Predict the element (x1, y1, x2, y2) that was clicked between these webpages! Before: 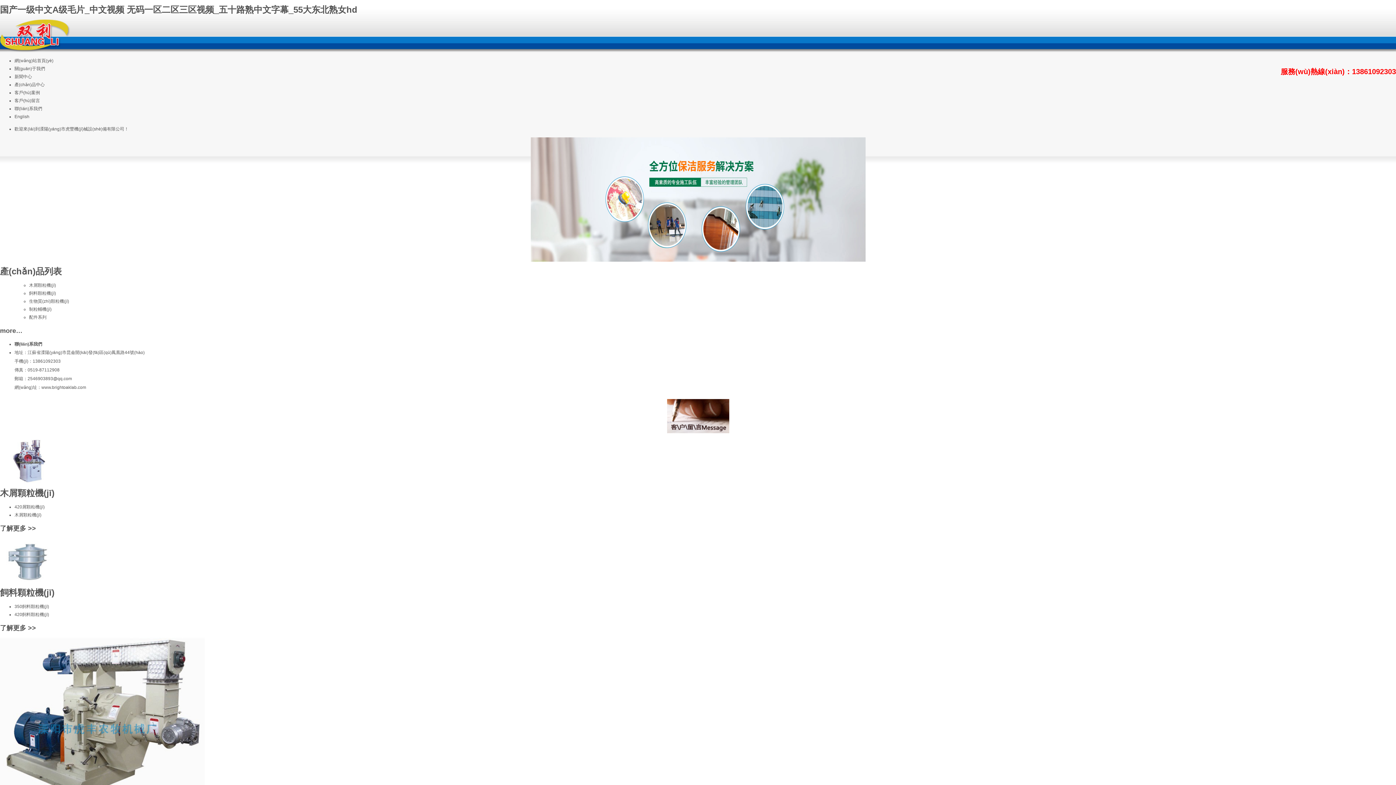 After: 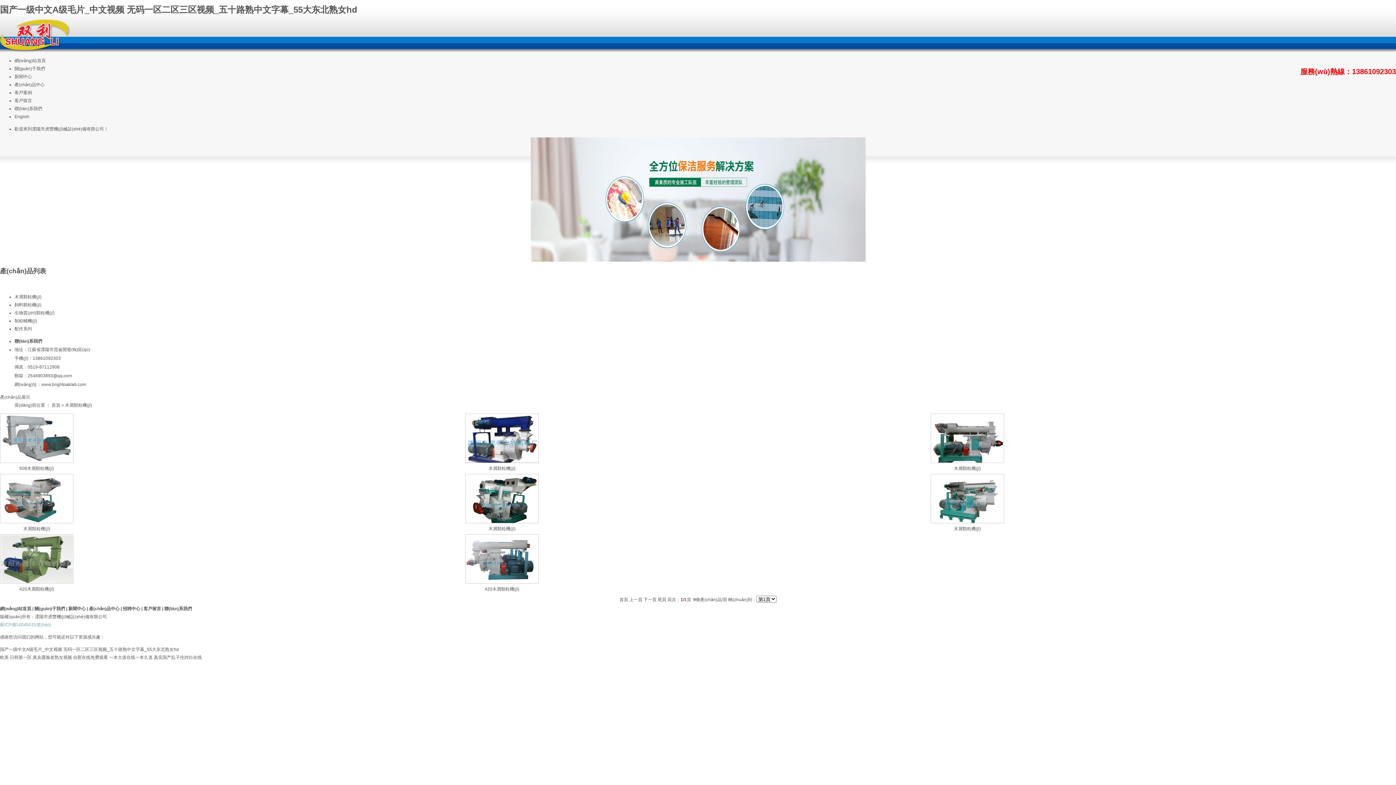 Action: bbox: (0, 488, 54, 498) label: 木屑顆粒機(jī)